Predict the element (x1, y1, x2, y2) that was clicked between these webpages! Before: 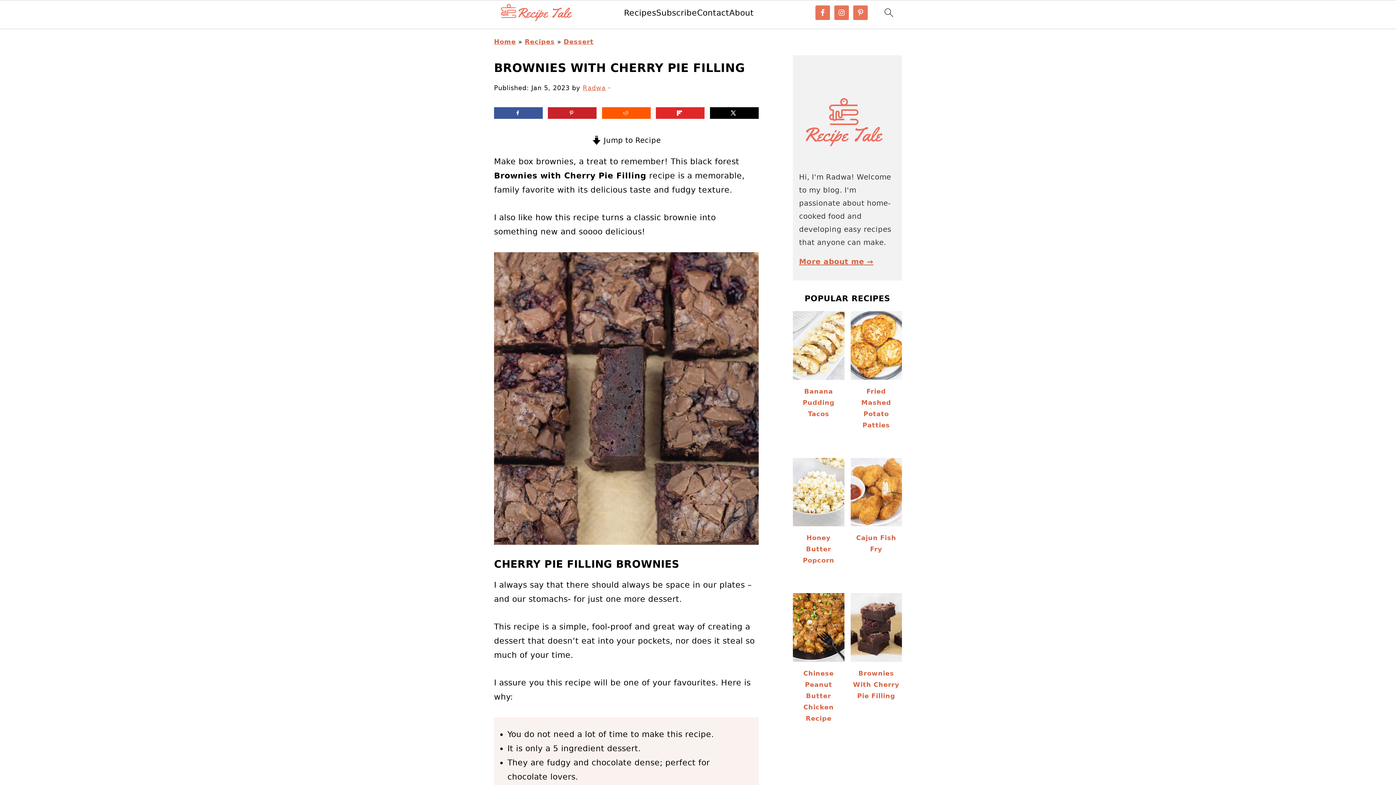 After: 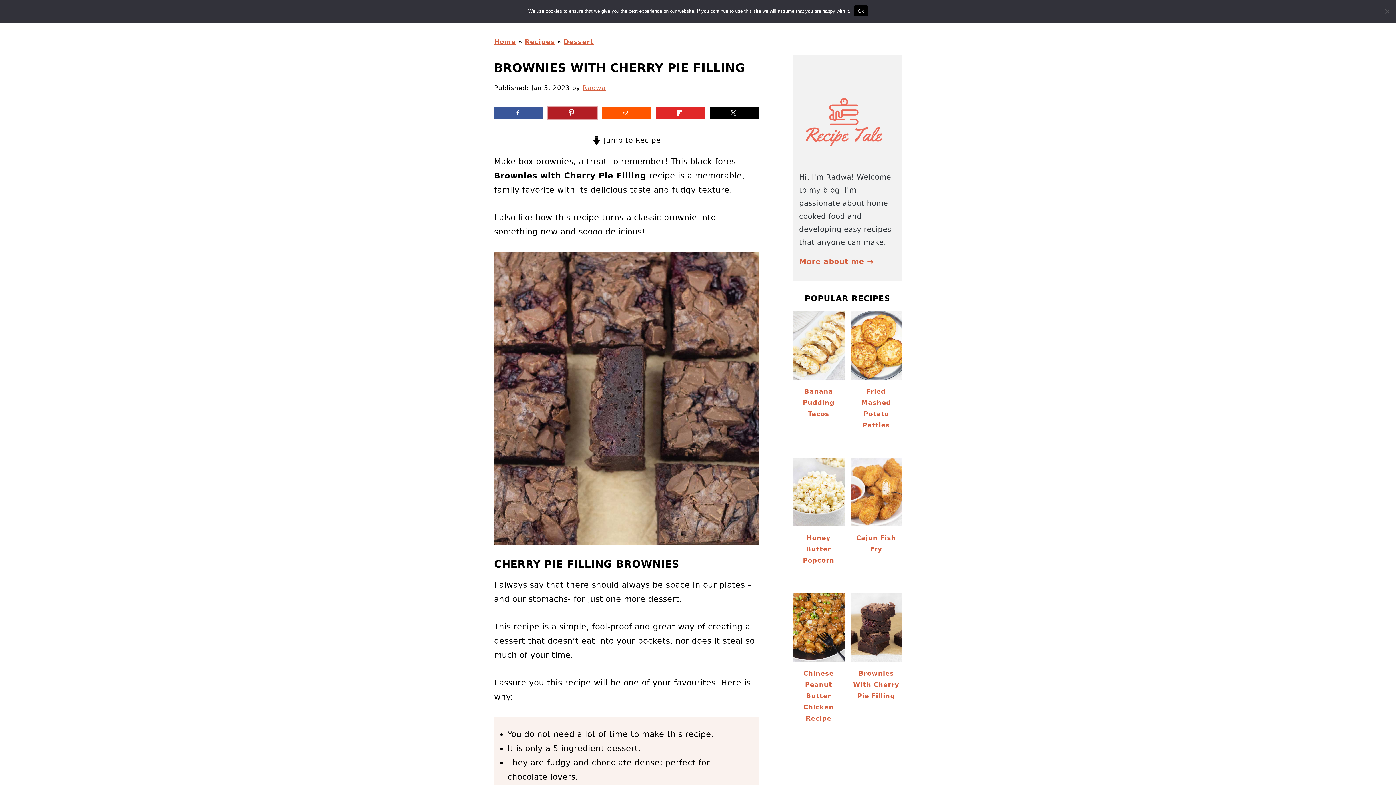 Action: label: Save to Pinterest bbox: (548, 107, 596, 118)